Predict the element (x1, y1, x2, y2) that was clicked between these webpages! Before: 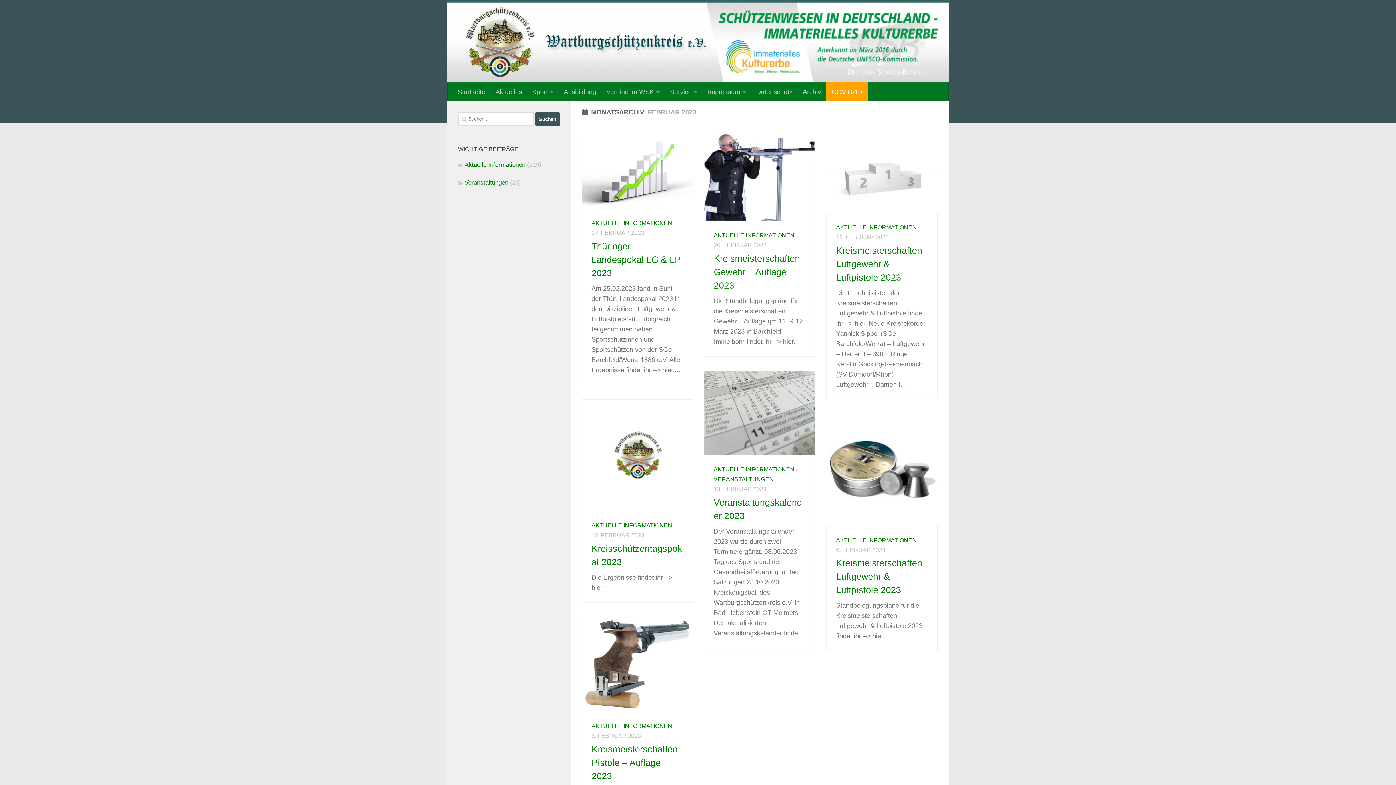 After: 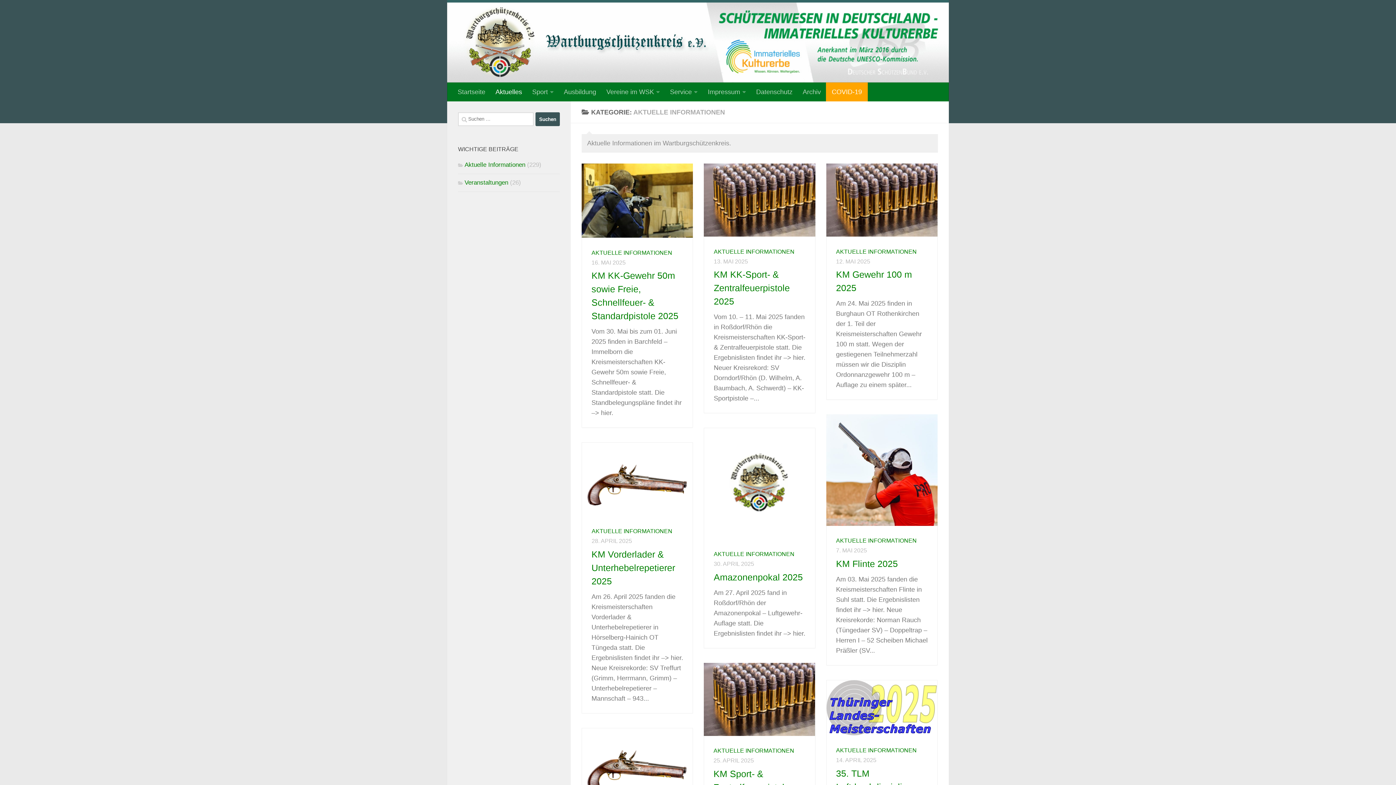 Action: bbox: (591, 723, 672, 729) label: AKTUELLE INFORMATIONEN